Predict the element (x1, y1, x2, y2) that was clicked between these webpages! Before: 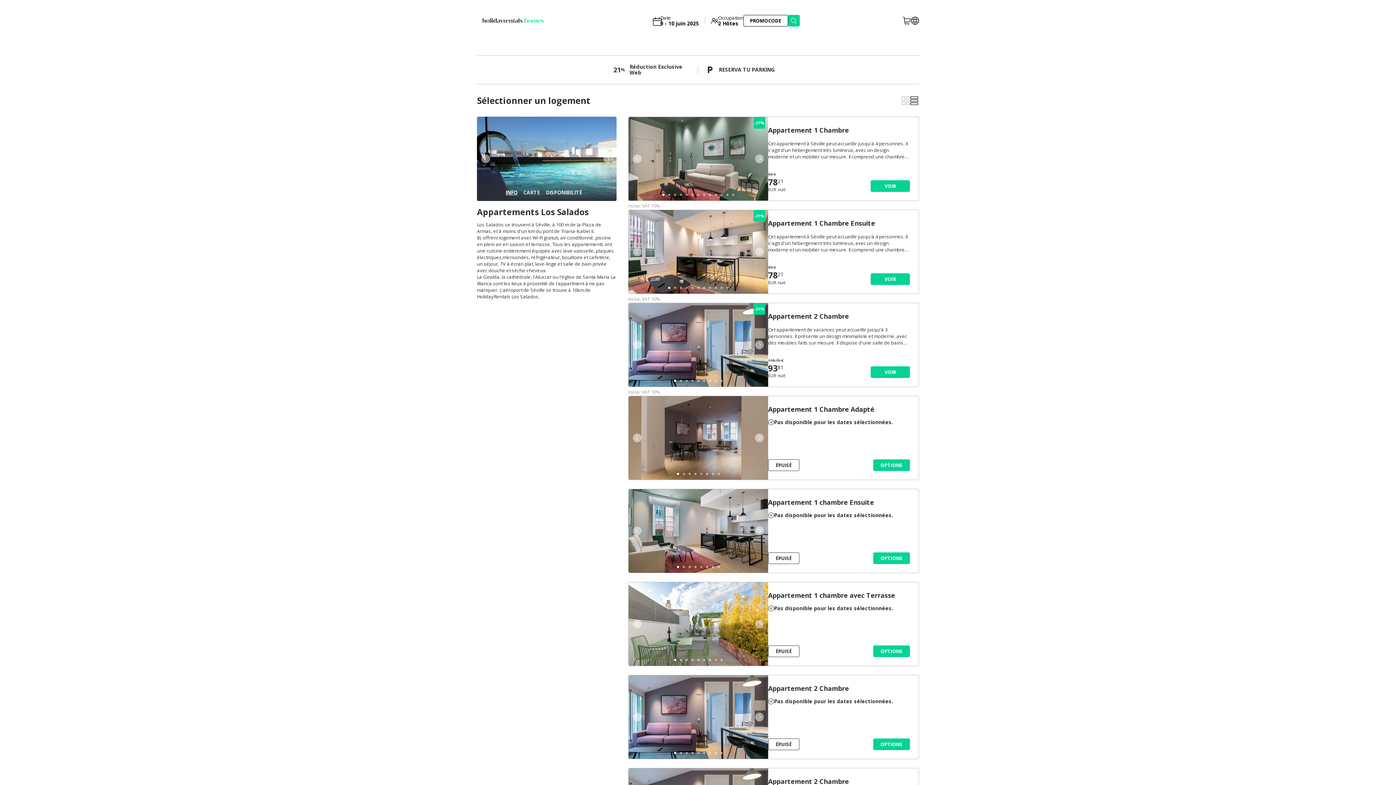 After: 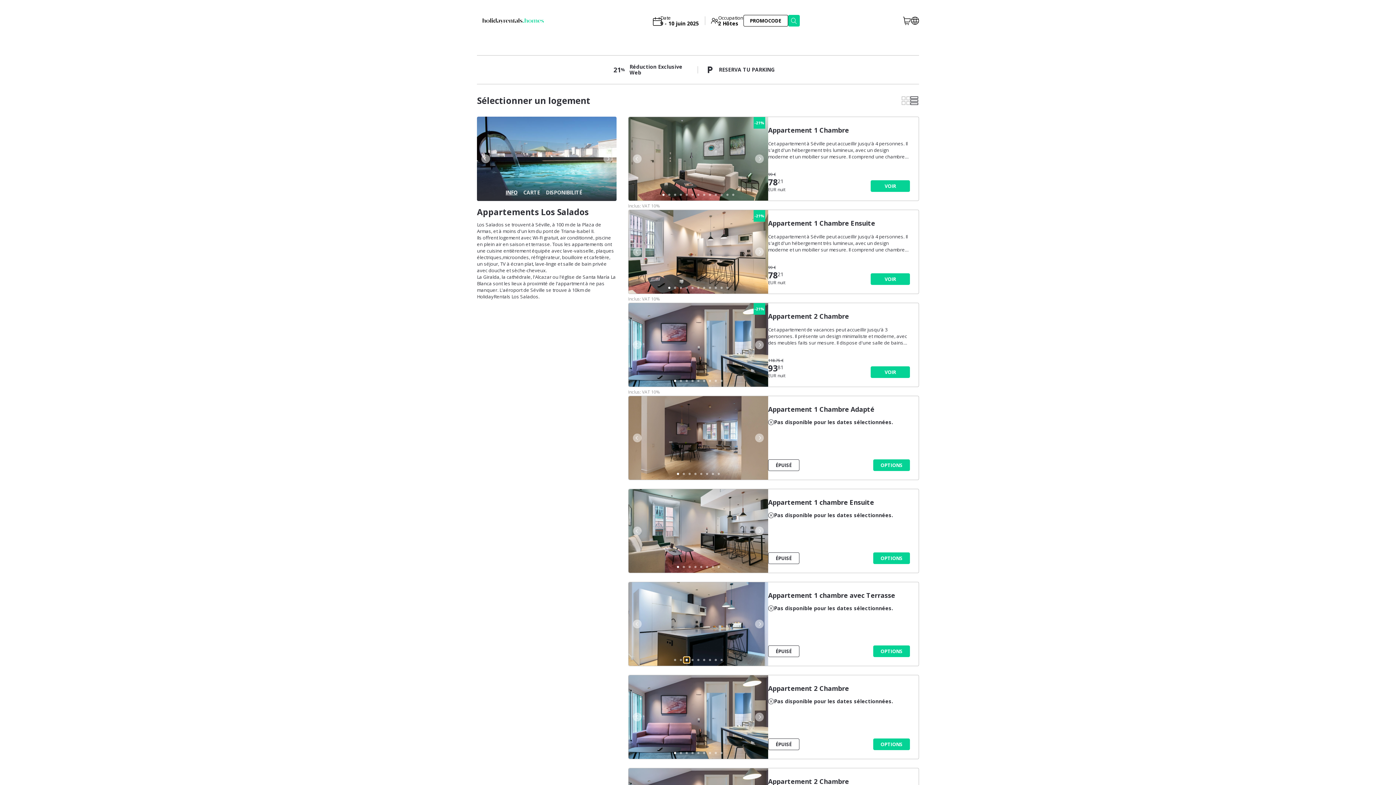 Action: bbox: (684, 657, 689, 663) label: Image 3